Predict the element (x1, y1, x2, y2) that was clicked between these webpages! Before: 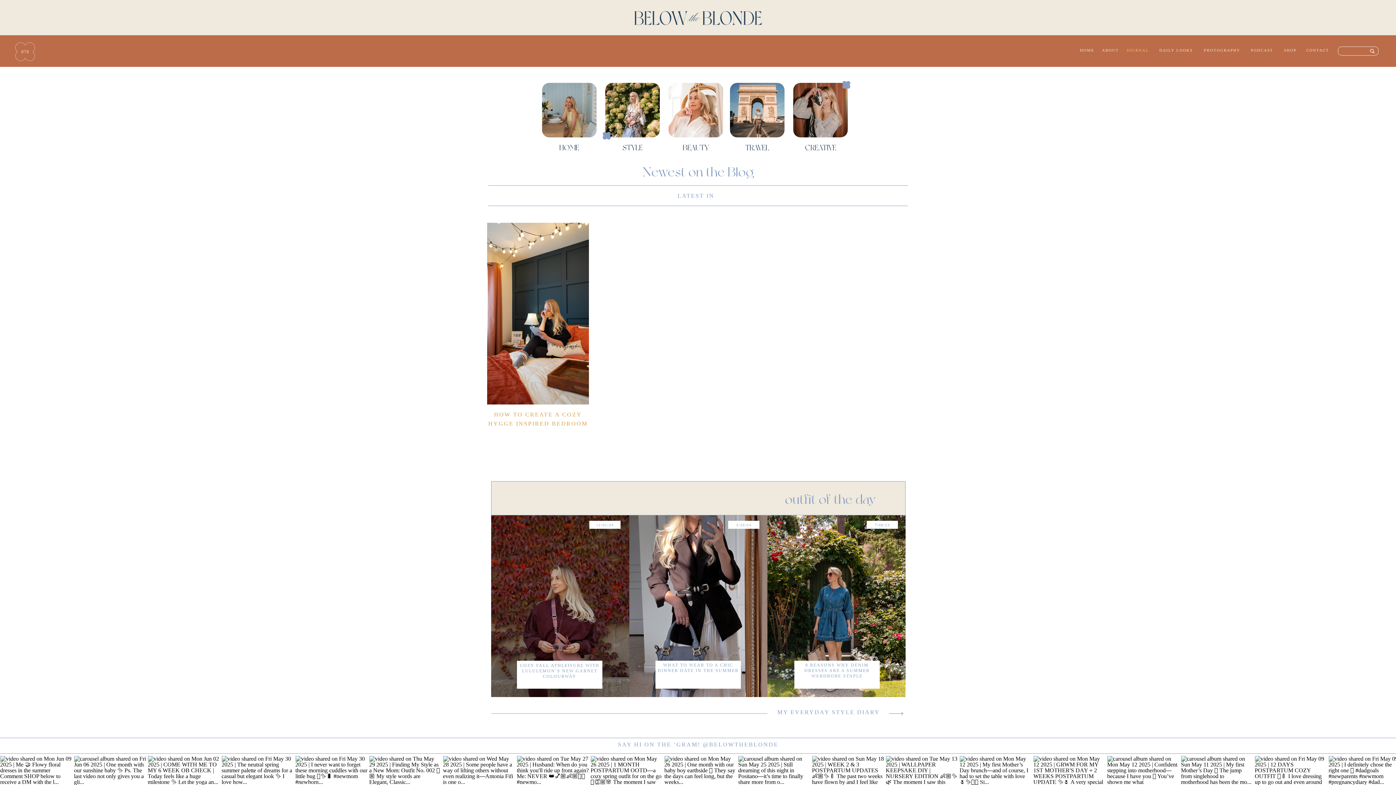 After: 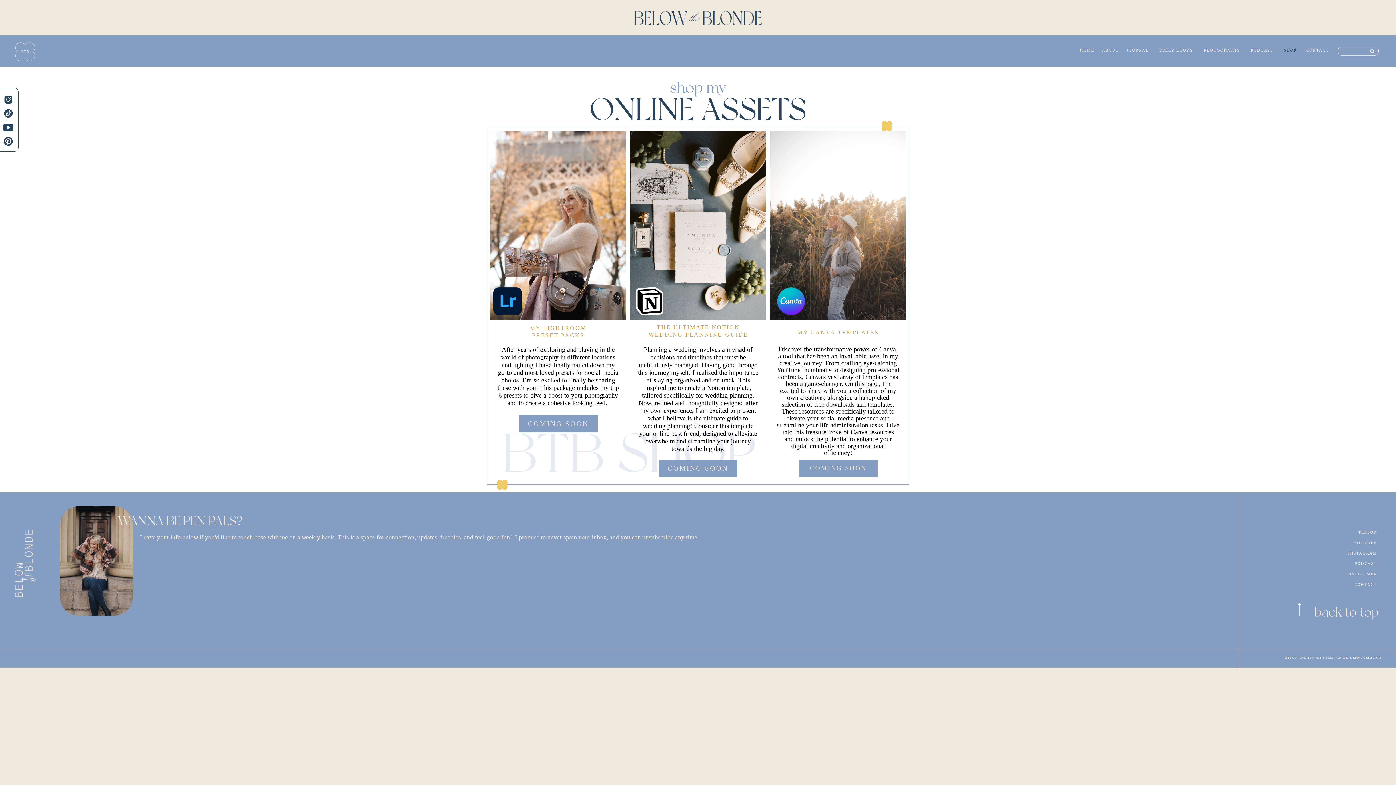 Action: label: SHOP bbox: (1281, 47, 1299, 54)